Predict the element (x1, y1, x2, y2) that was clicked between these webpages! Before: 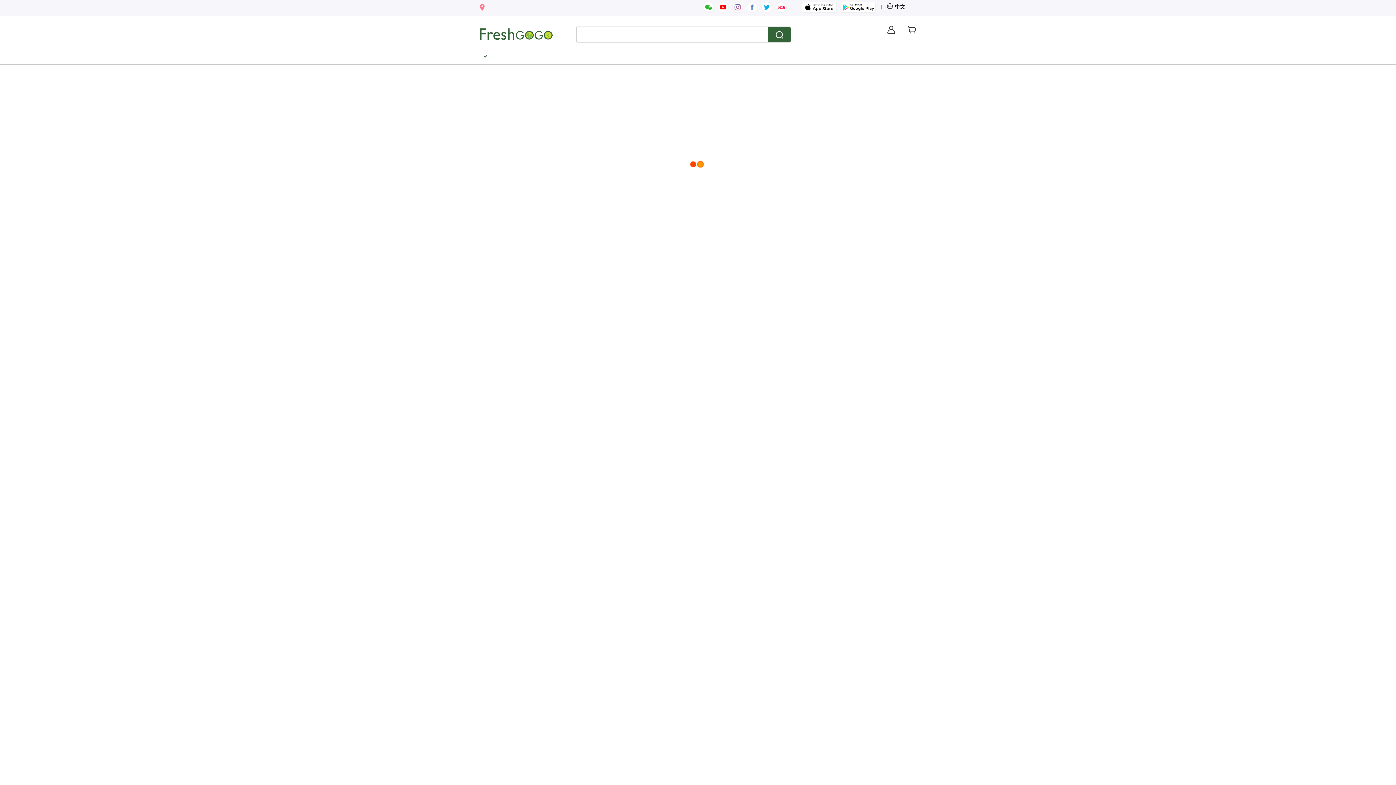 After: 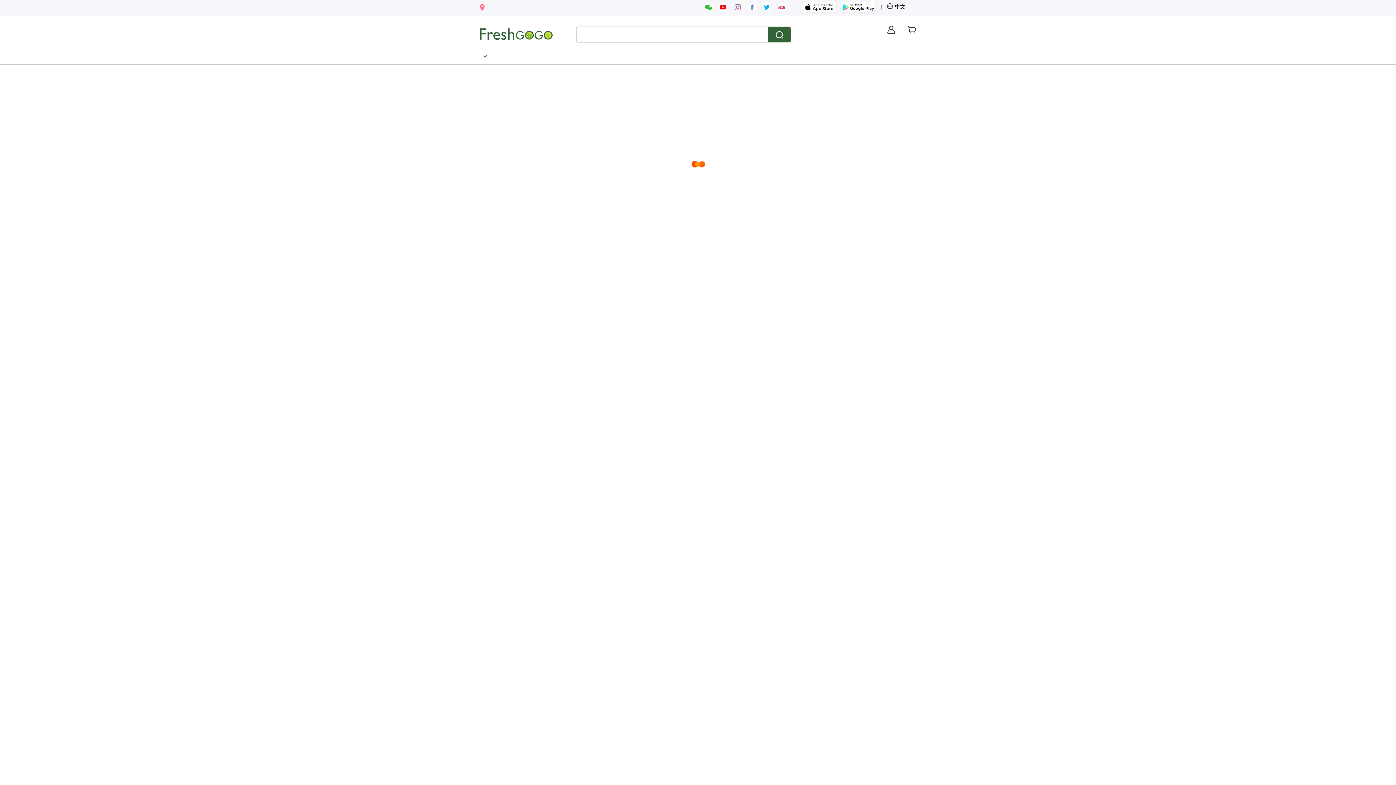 Action: label: 中文 bbox: (887, 1, 916, 12)